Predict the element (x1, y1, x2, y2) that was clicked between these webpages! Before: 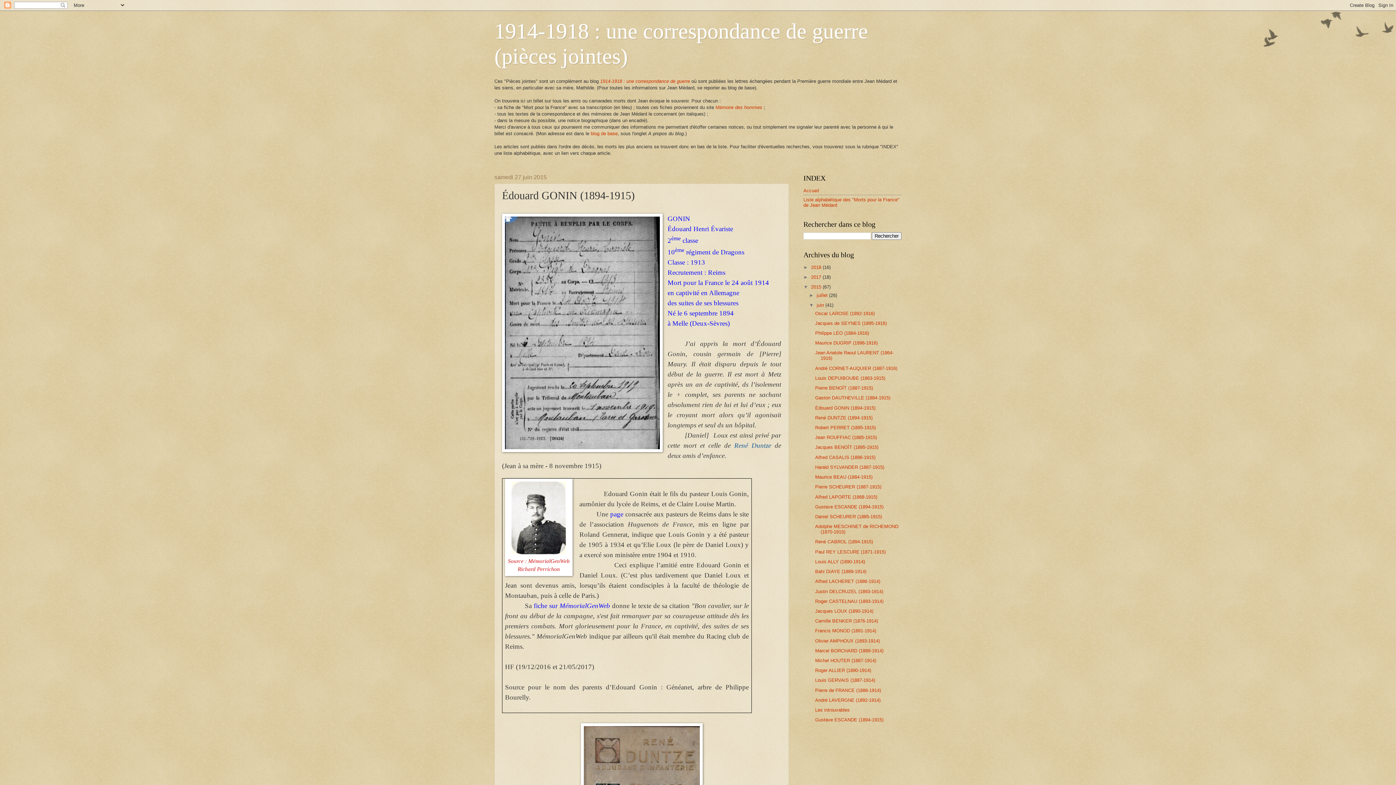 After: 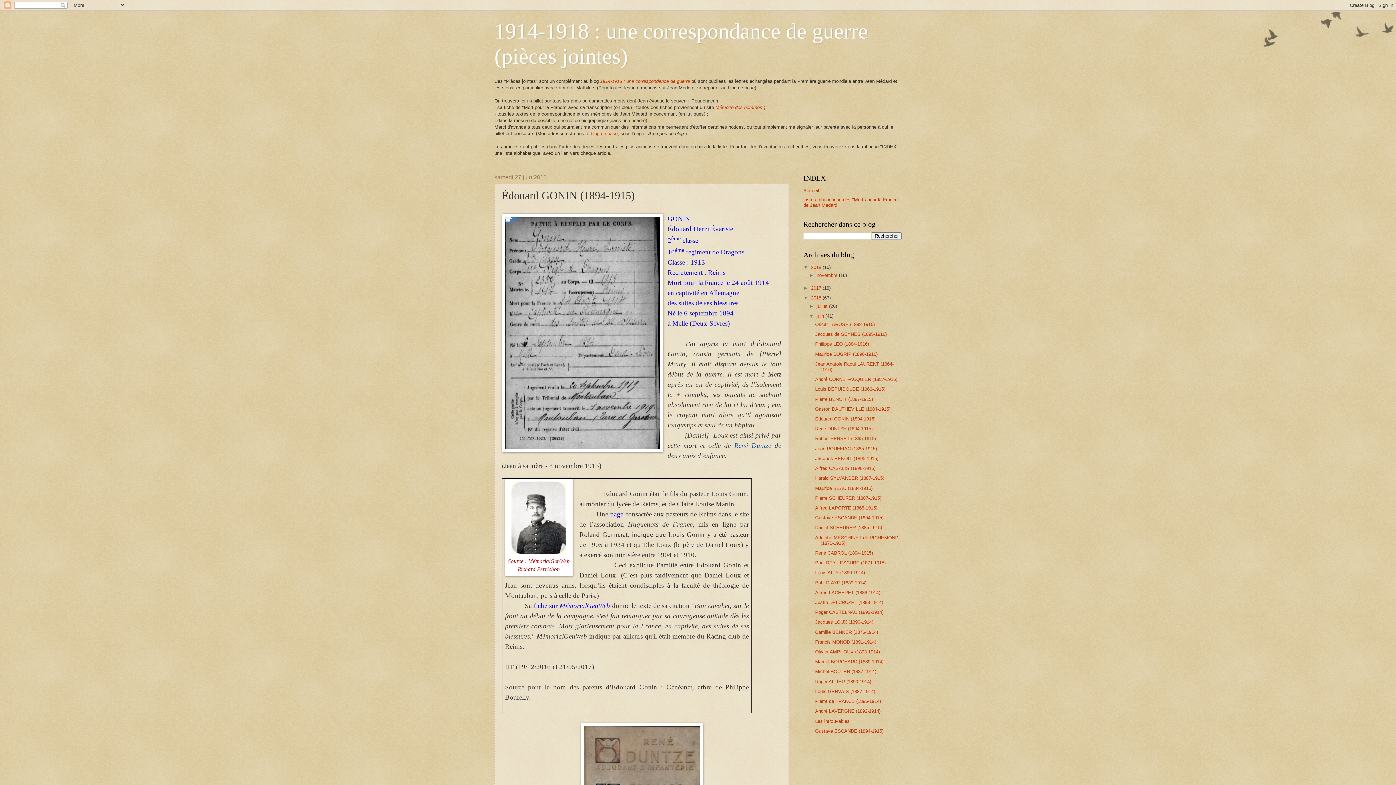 Action: label: ►   bbox: (803, 264, 811, 270)